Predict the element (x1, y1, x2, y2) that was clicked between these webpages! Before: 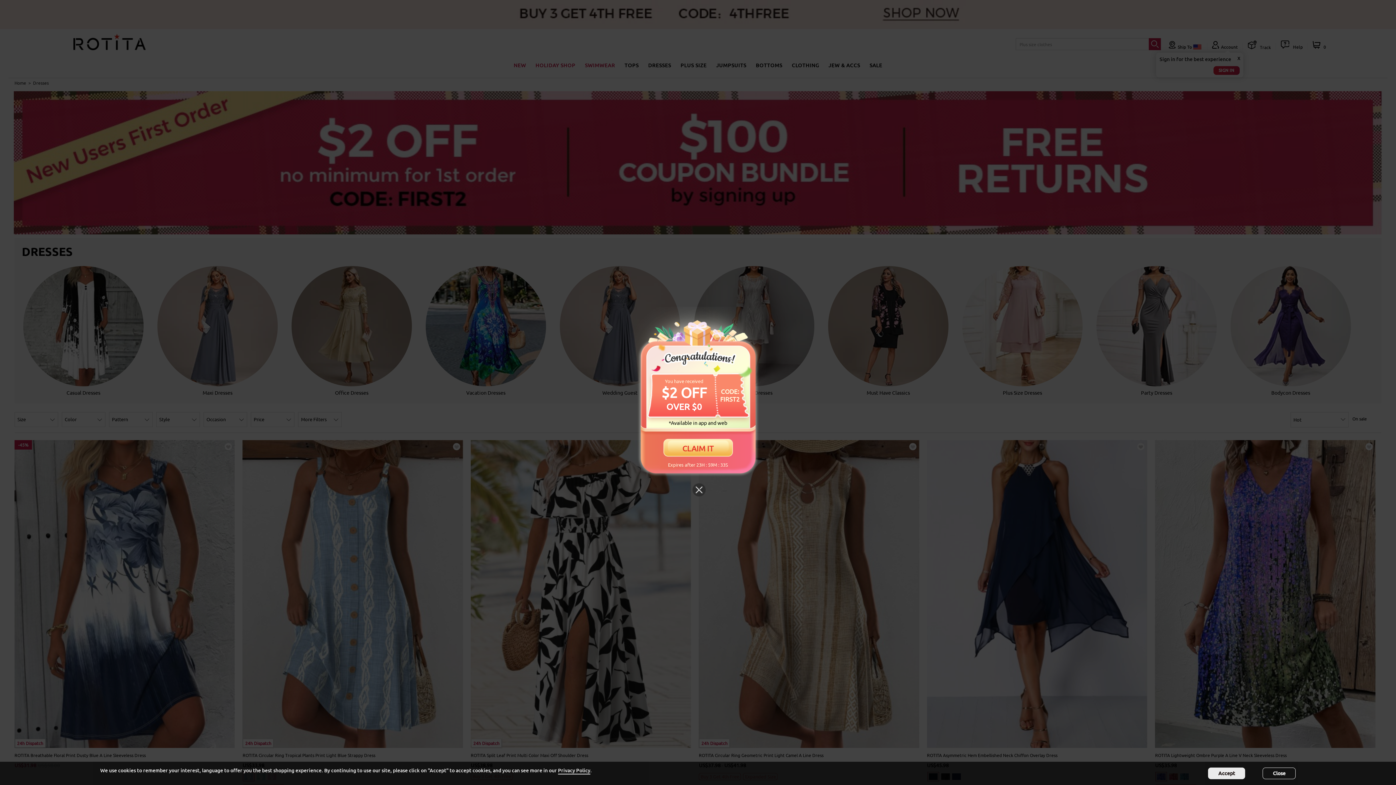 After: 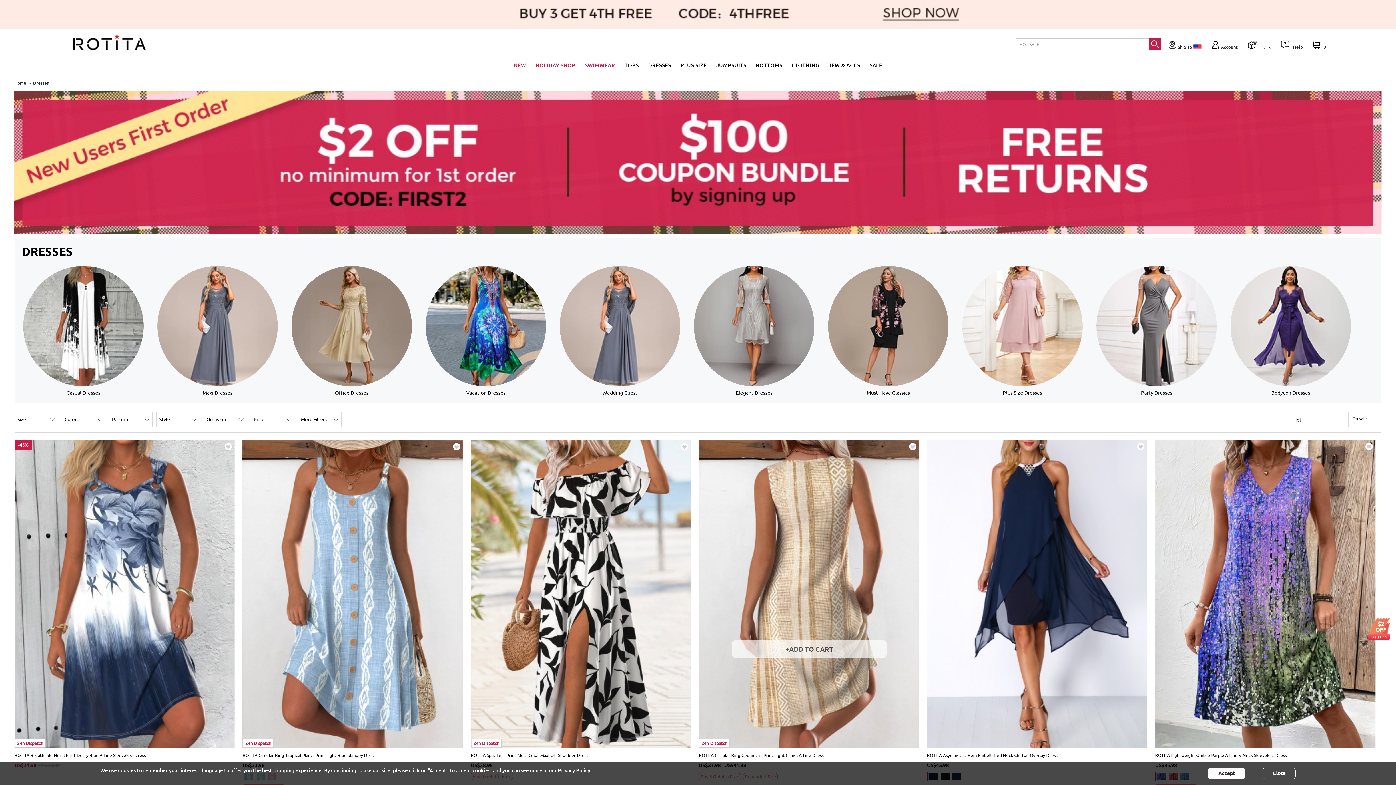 Action: bbox: (692, 483, 705, 496)